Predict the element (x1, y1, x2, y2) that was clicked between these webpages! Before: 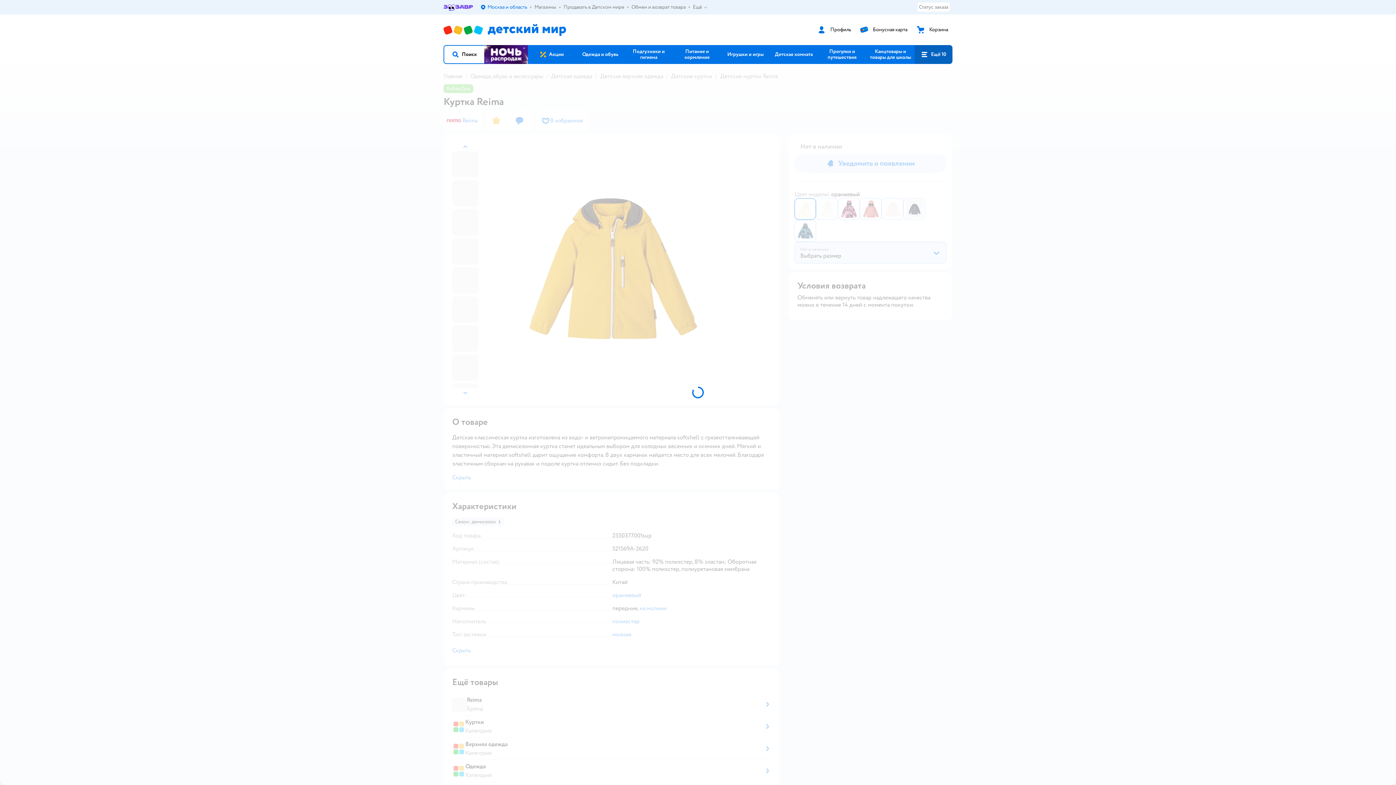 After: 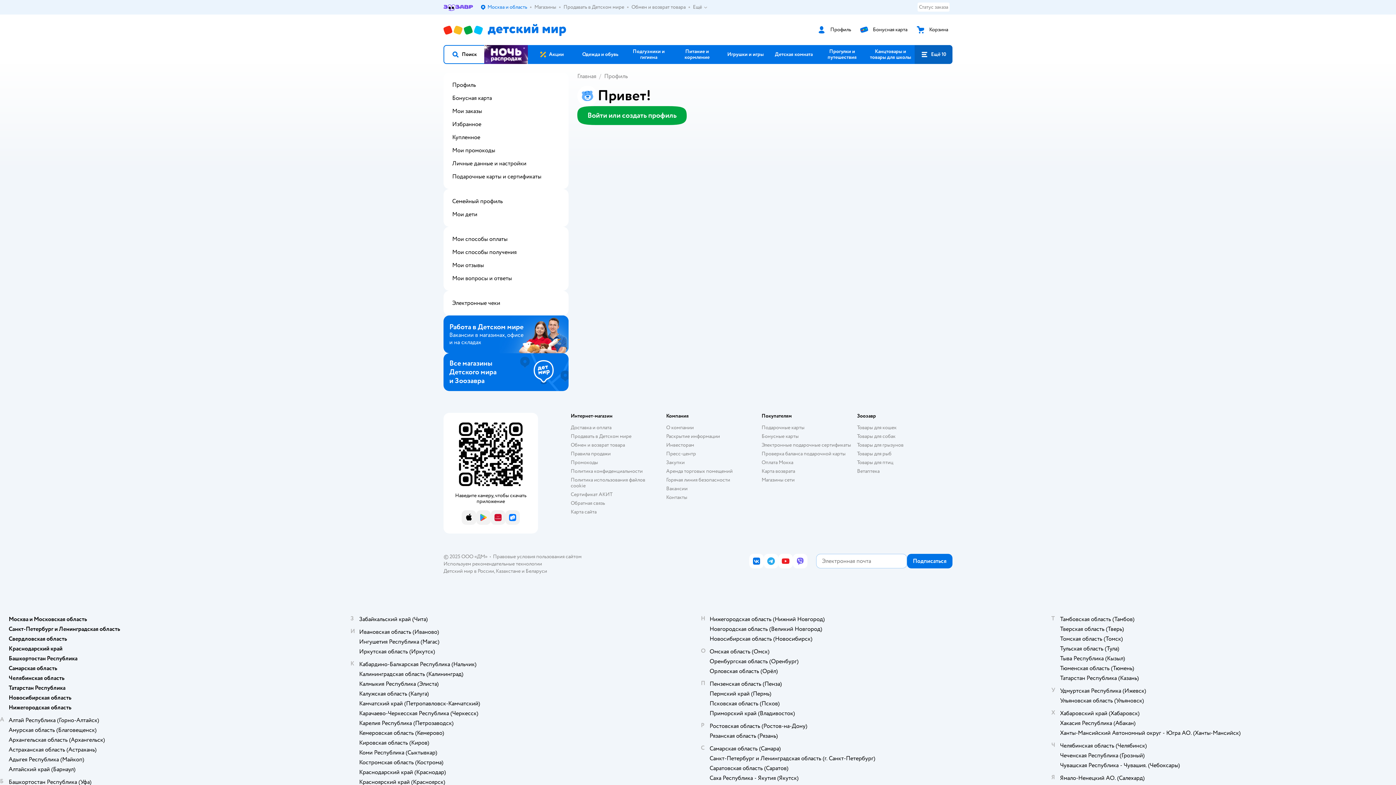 Action: bbox: (826, 26, 851, 32) label: Профиль